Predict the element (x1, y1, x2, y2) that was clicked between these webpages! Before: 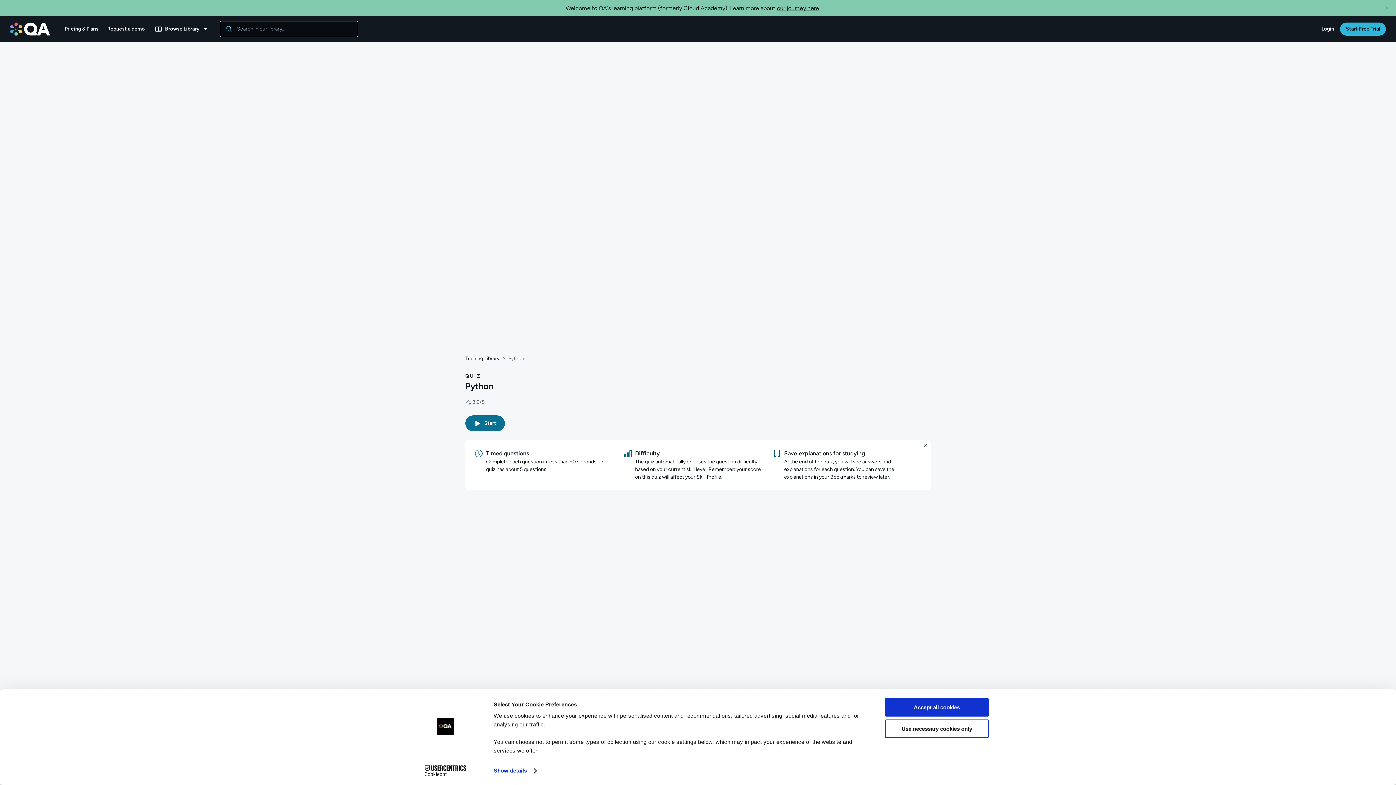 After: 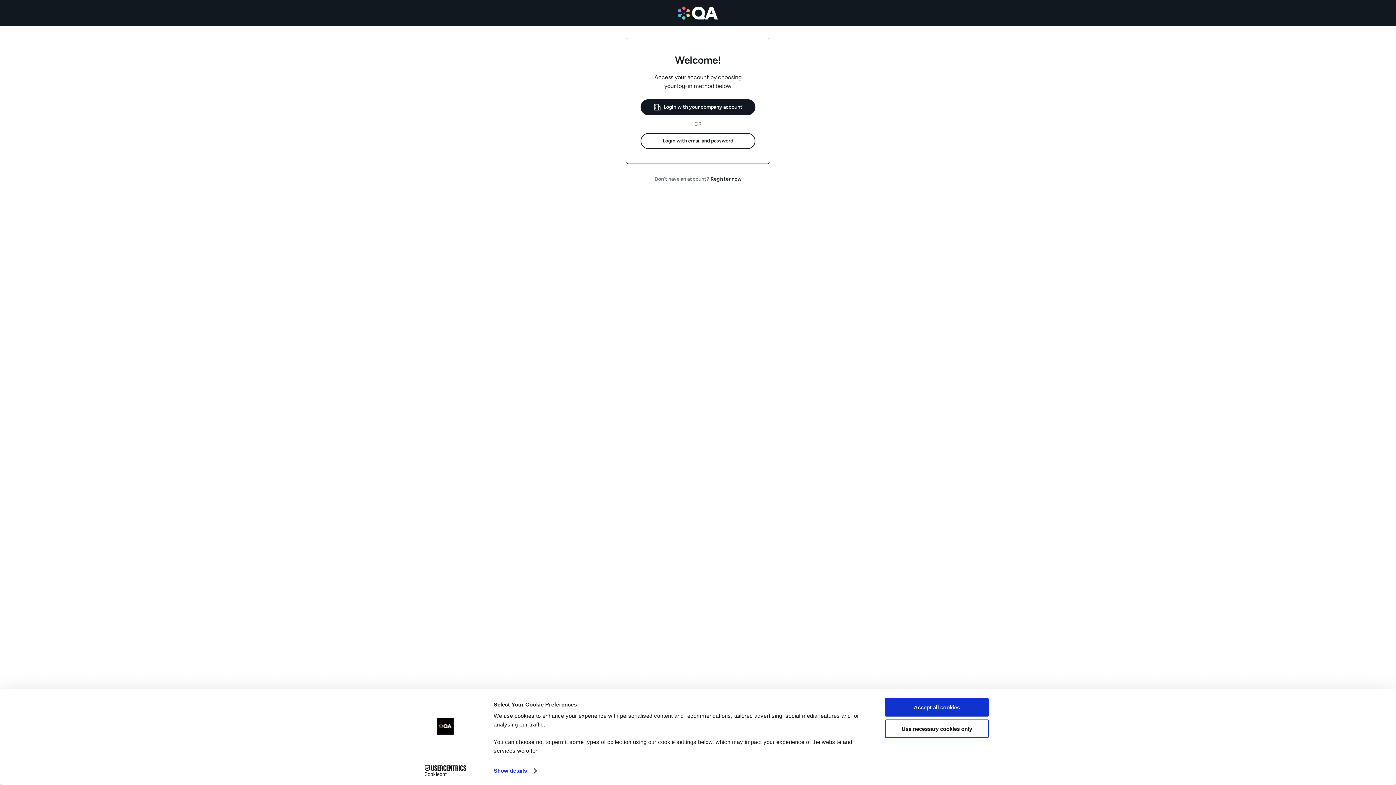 Action: bbox: (1318, 22, 1337, 35) label: Login